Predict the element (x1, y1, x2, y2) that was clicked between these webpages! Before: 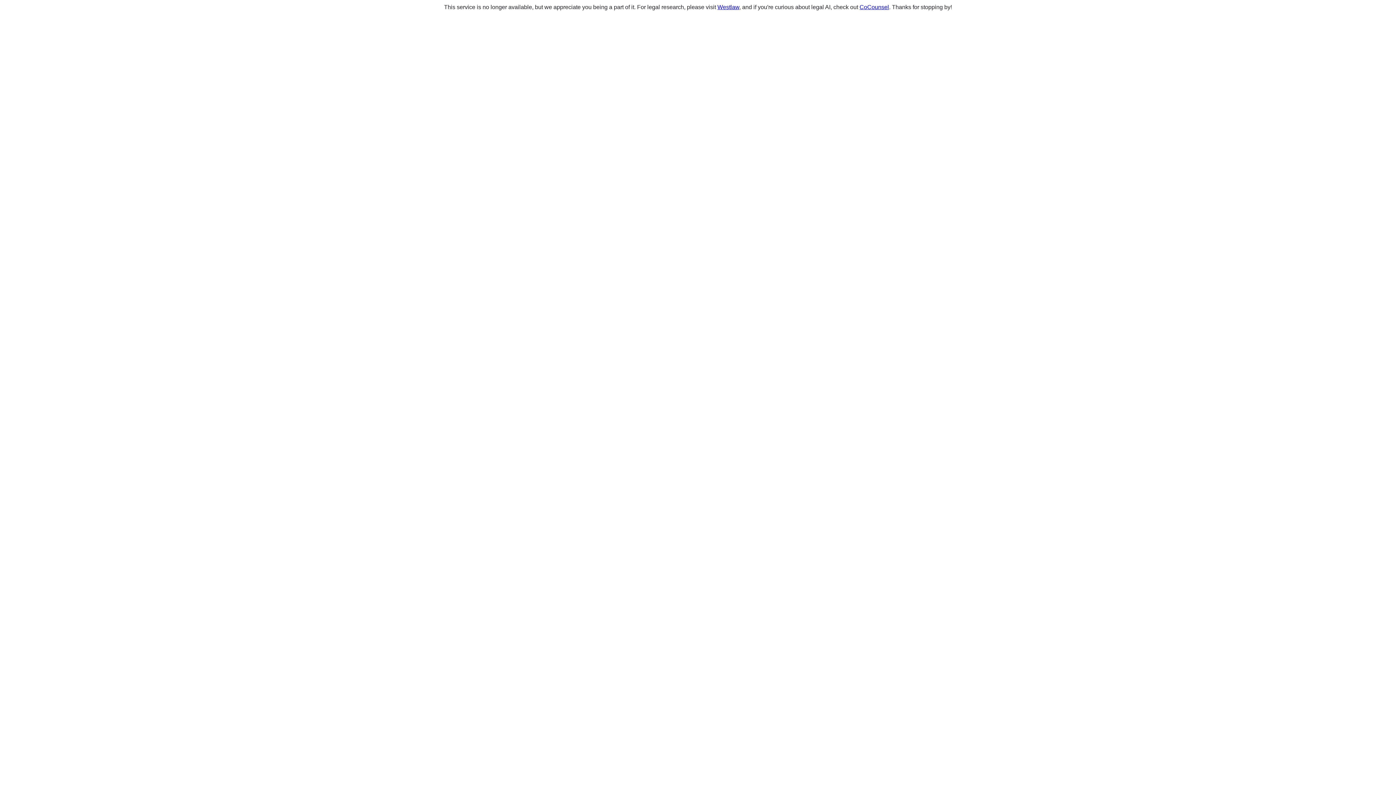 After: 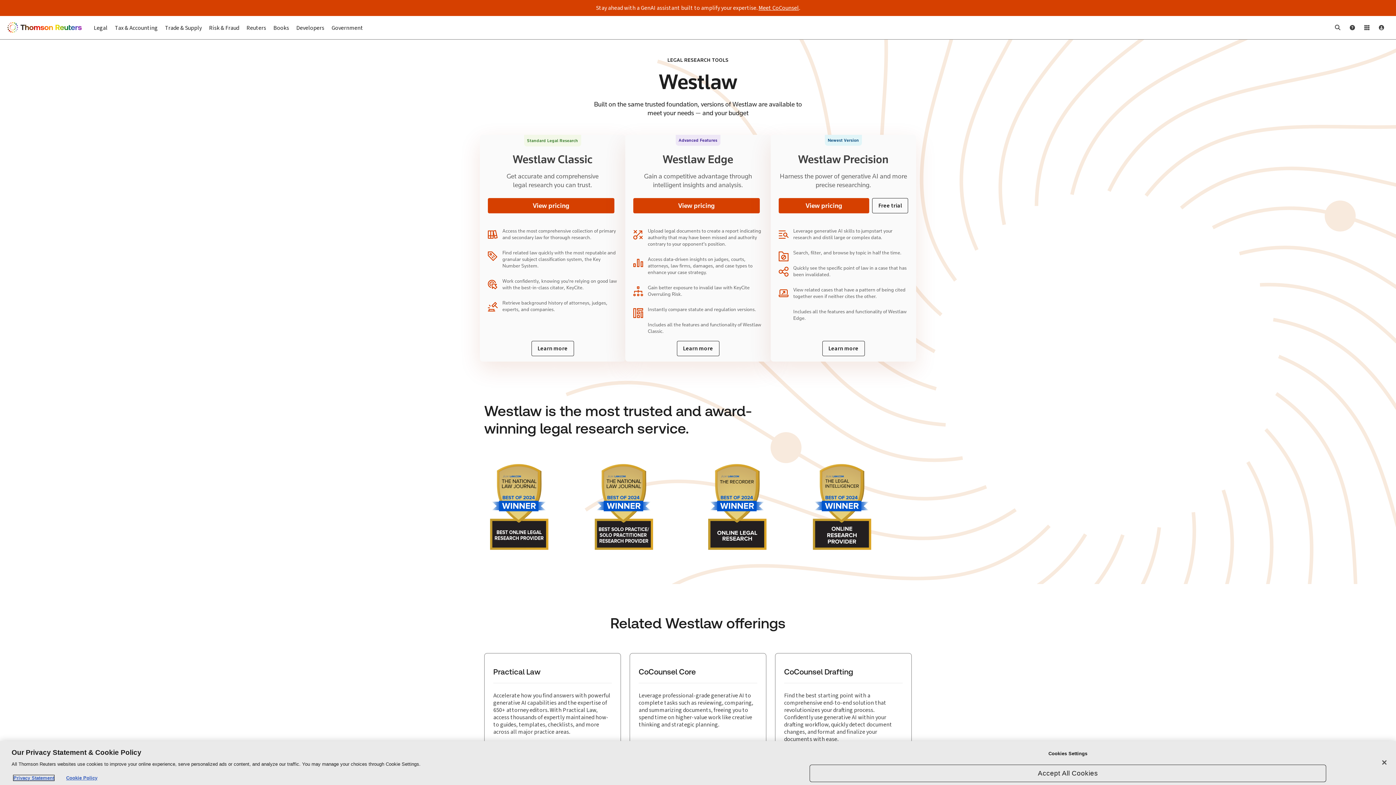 Action: label: Westlaw bbox: (717, 4, 739, 10)